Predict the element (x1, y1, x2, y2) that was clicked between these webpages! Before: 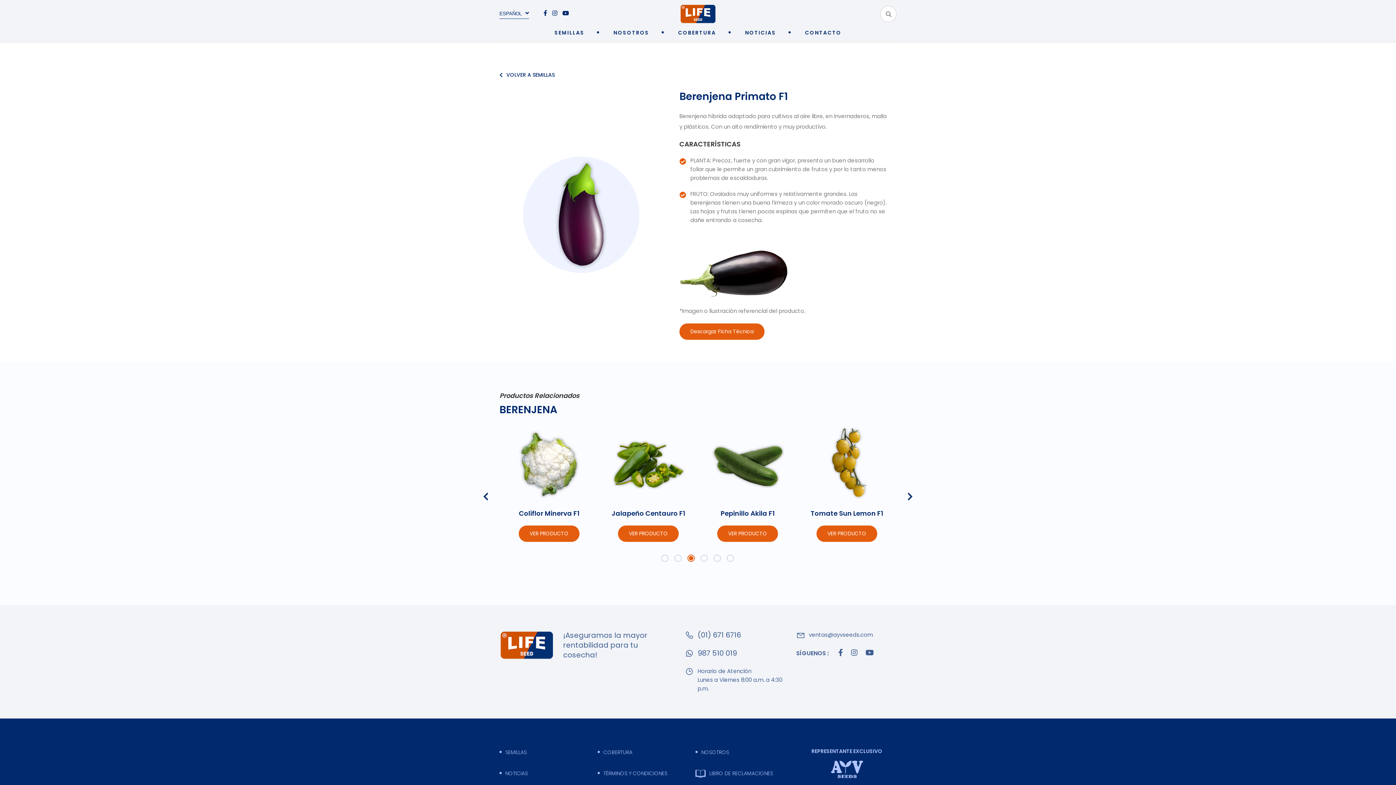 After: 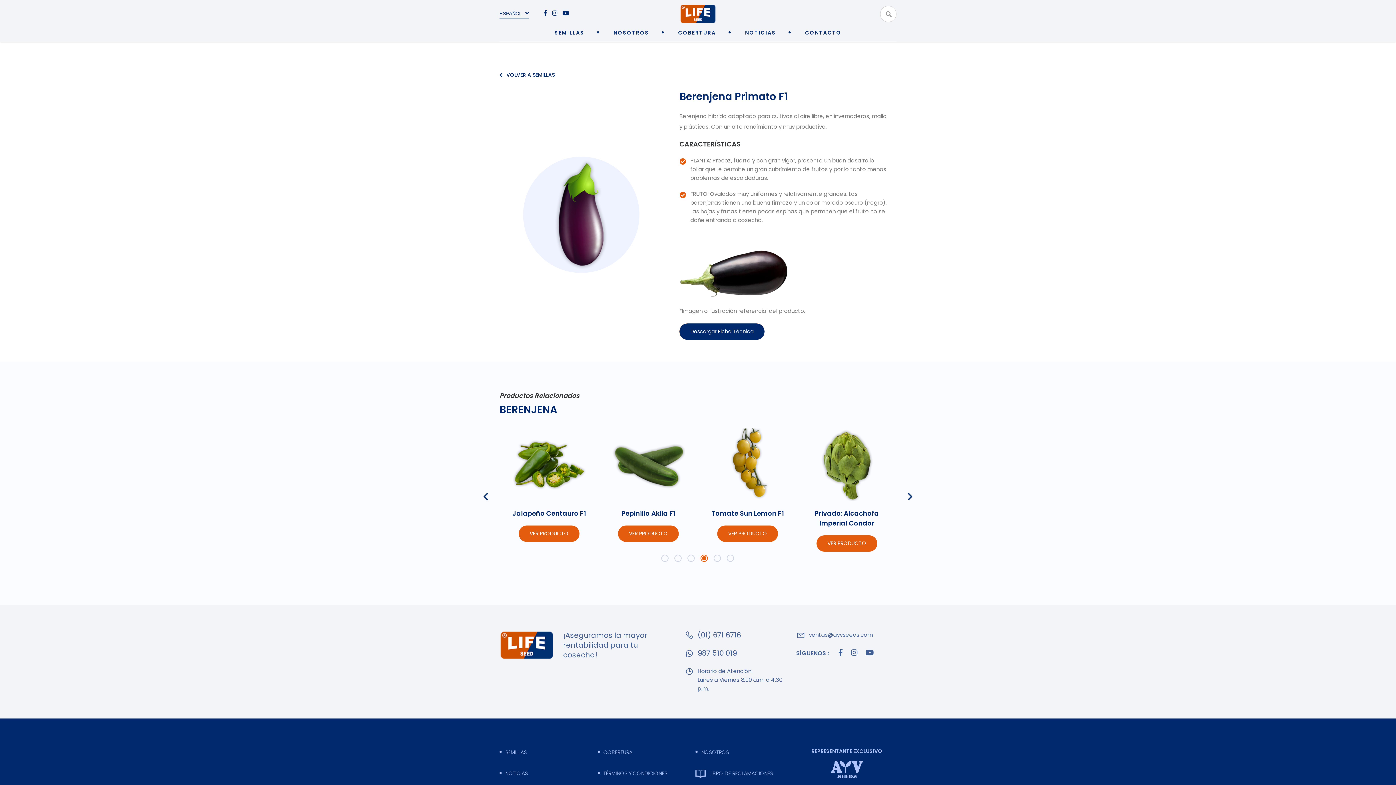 Action: bbox: (679, 323, 764, 340) label: Descargar Ficha Técnica